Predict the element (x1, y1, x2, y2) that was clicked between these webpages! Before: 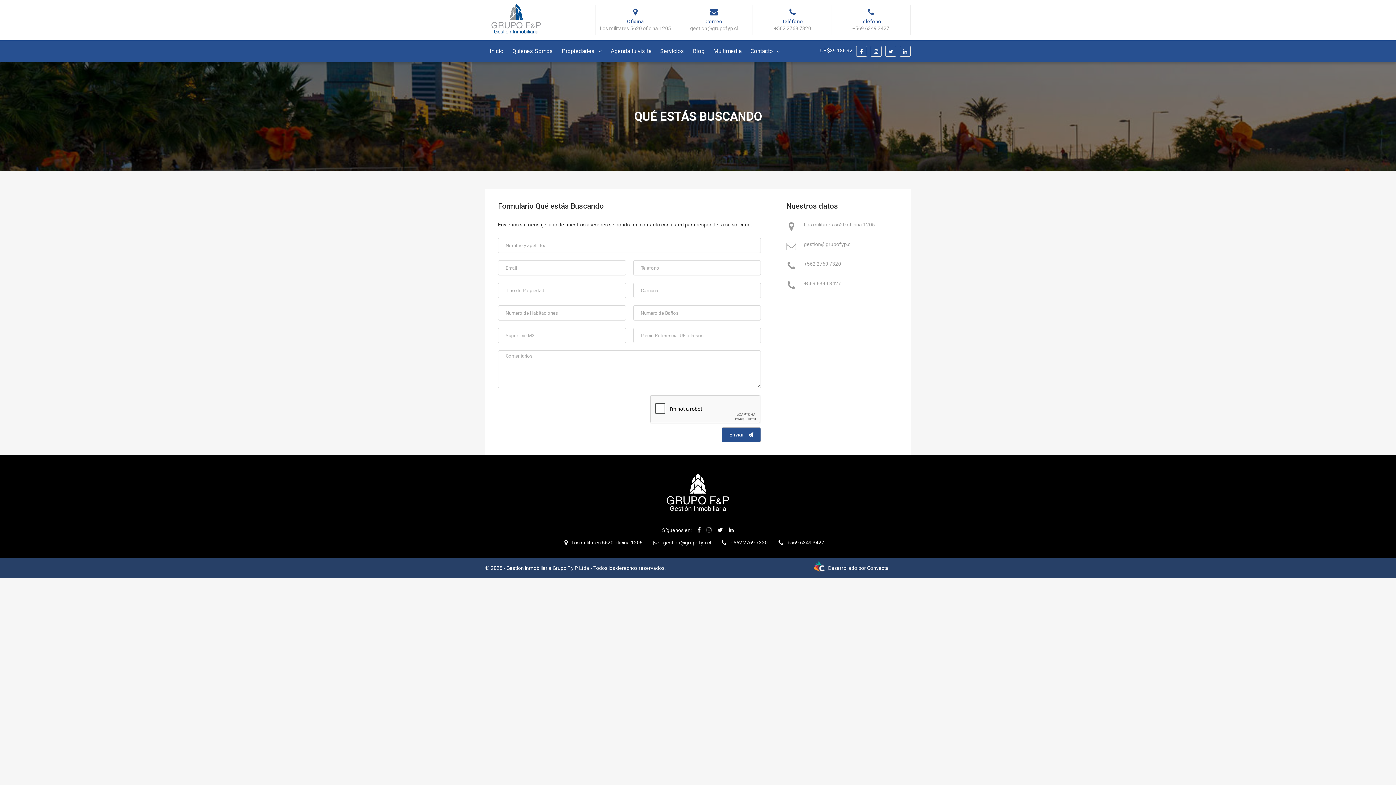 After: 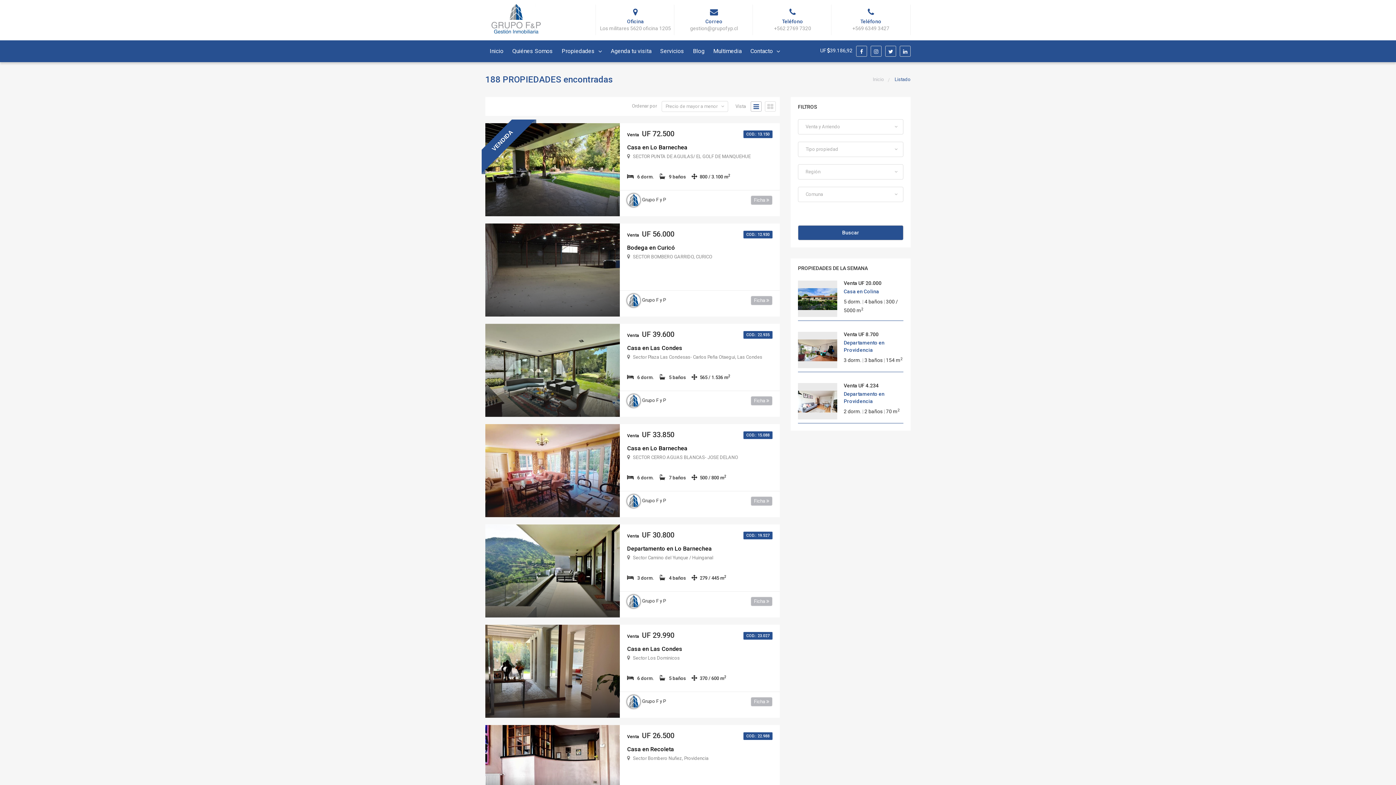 Action: bbox: (557, 40, 606, 62) label: Propiedades